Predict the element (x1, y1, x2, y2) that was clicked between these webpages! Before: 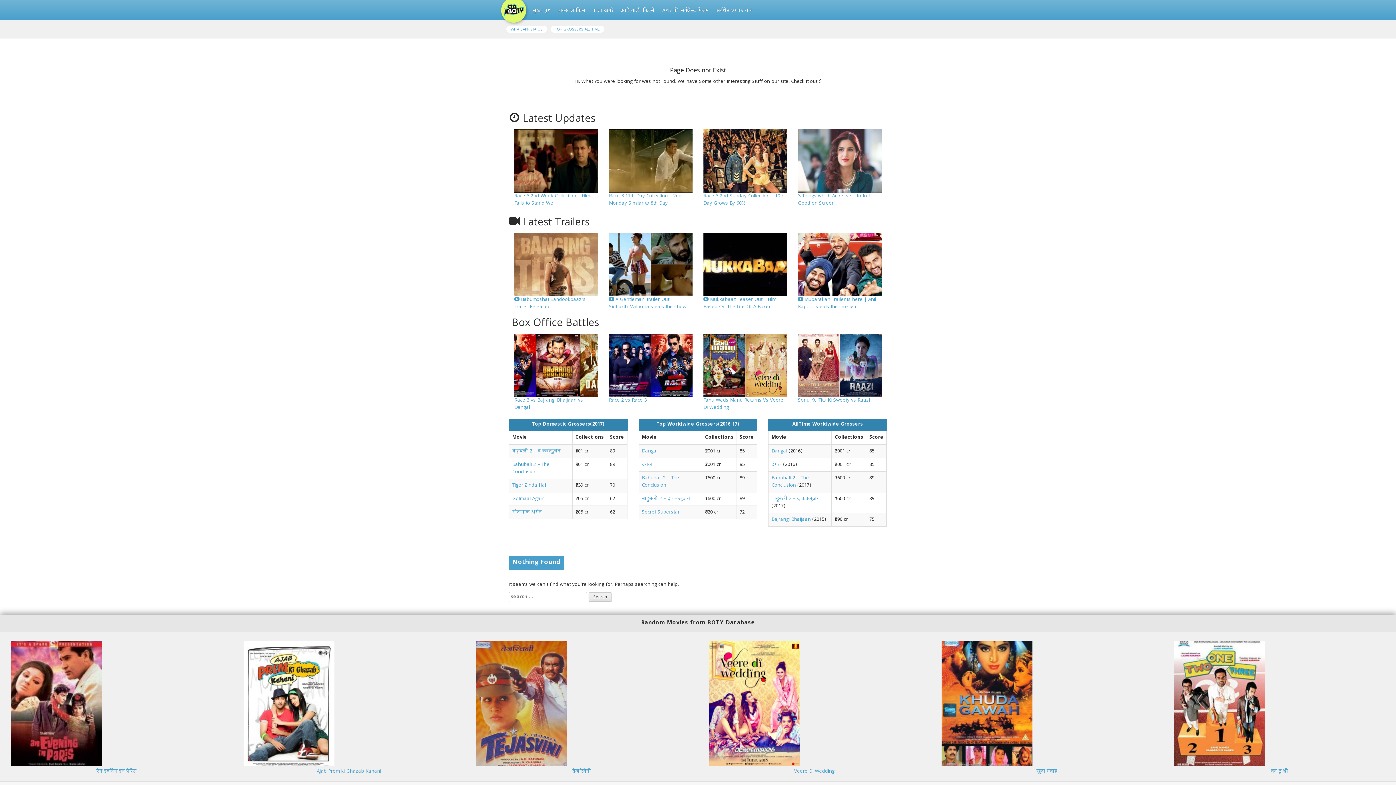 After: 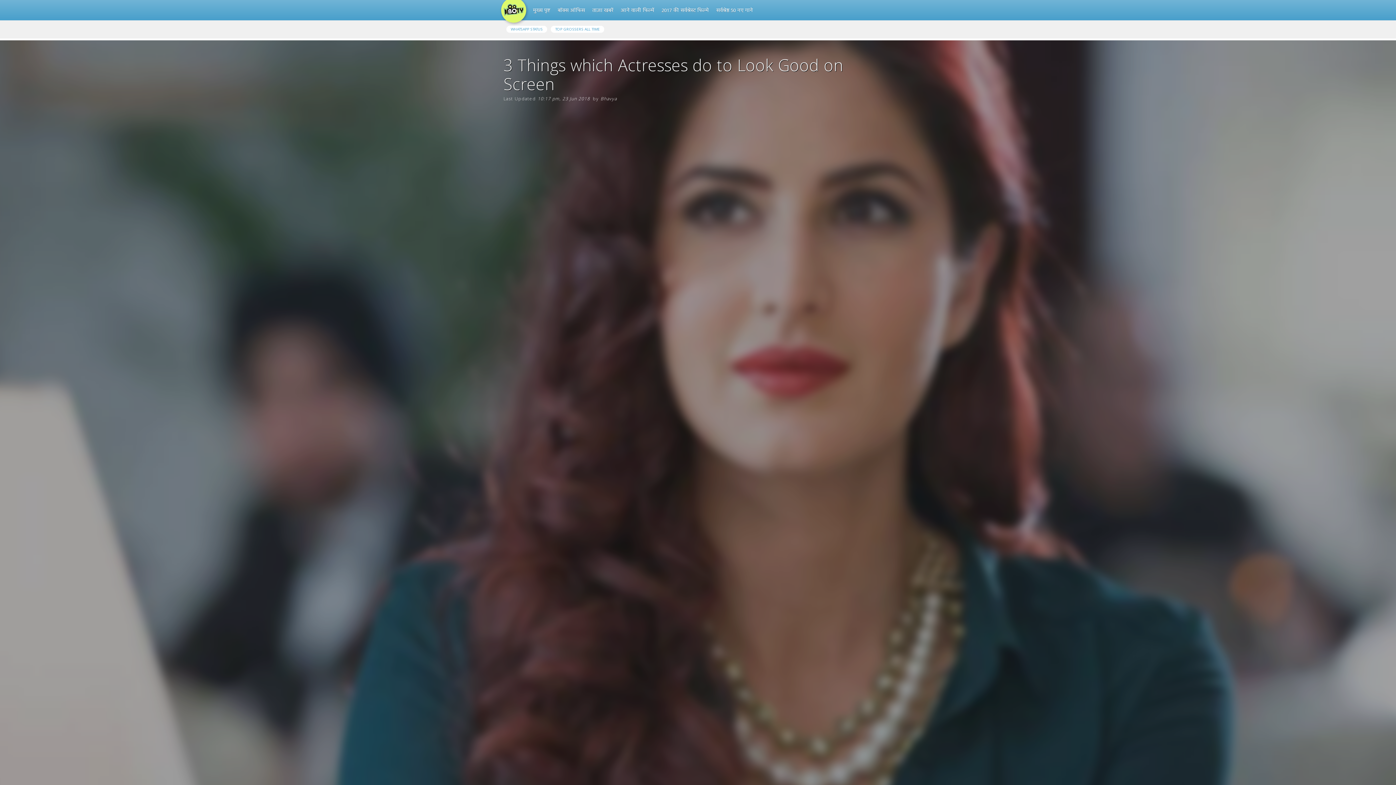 Action: bbox: (798, 129, 881, 192)